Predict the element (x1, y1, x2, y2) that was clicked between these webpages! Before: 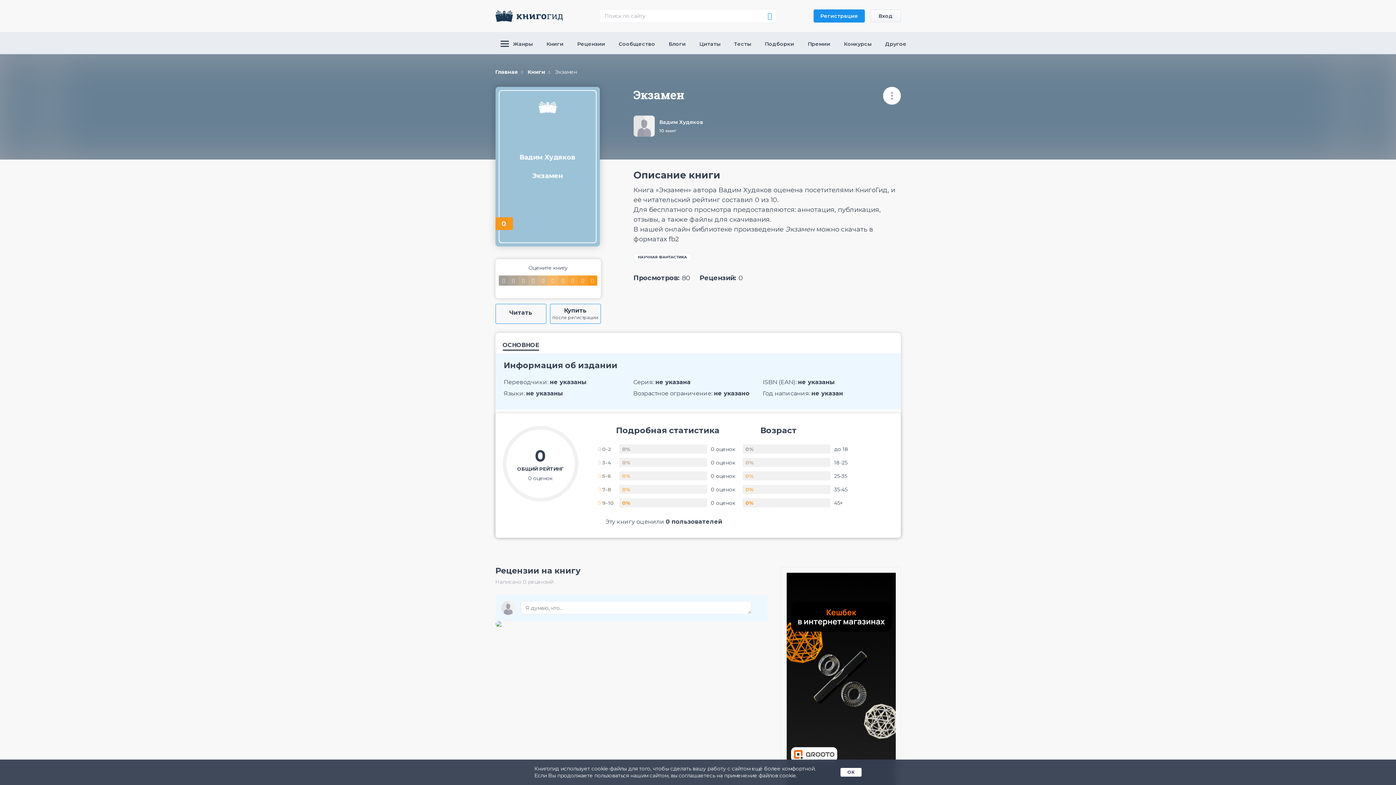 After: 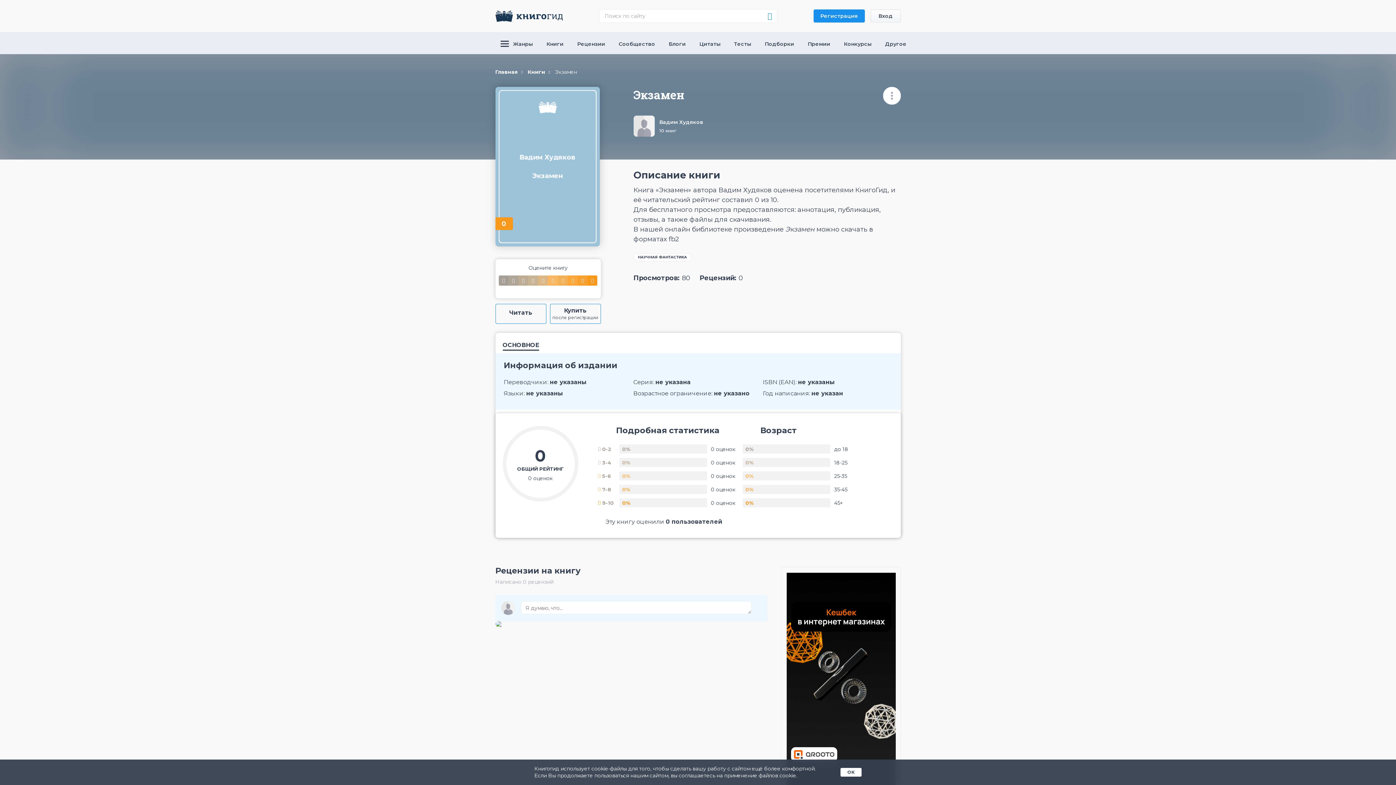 Action: label: ОСНОВНОЕ bbox: (502, 342, 539, 349)